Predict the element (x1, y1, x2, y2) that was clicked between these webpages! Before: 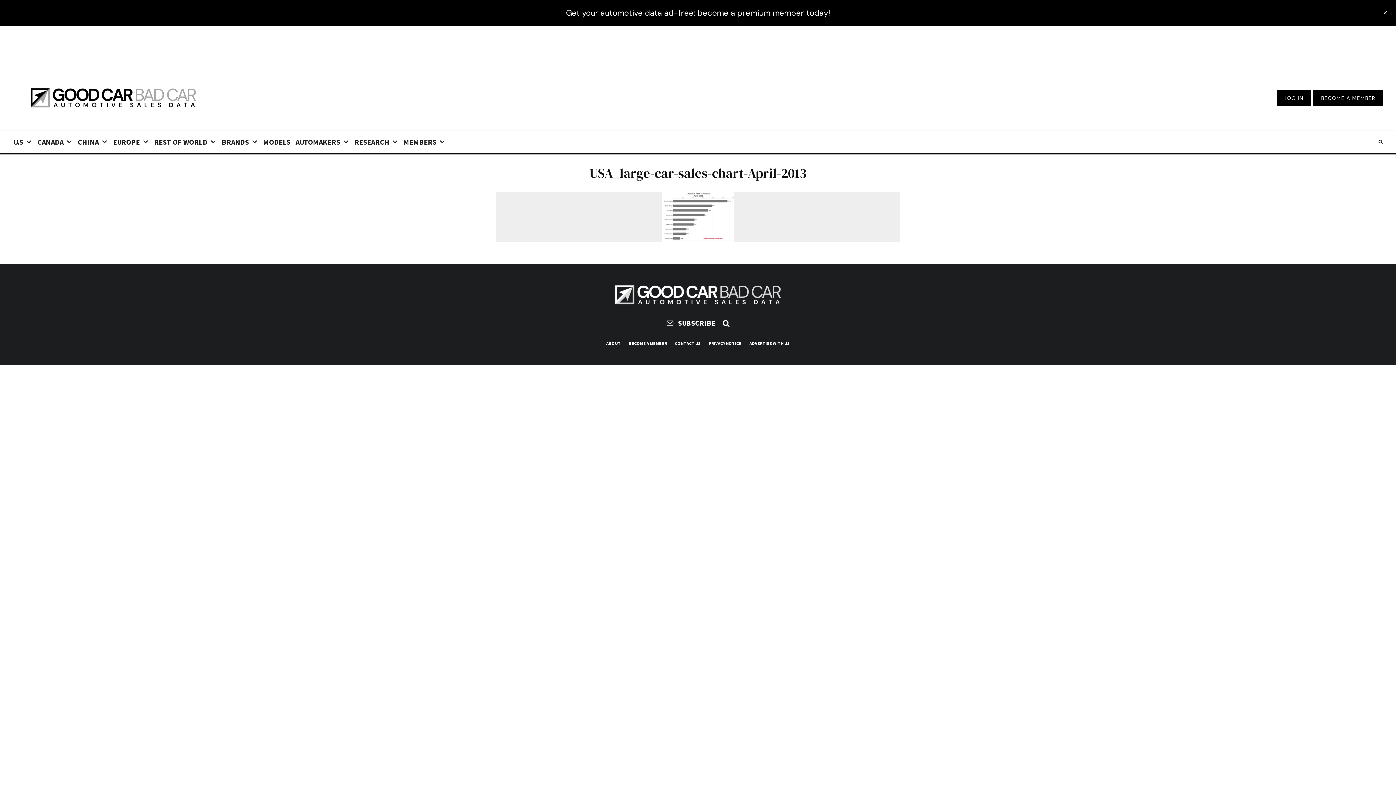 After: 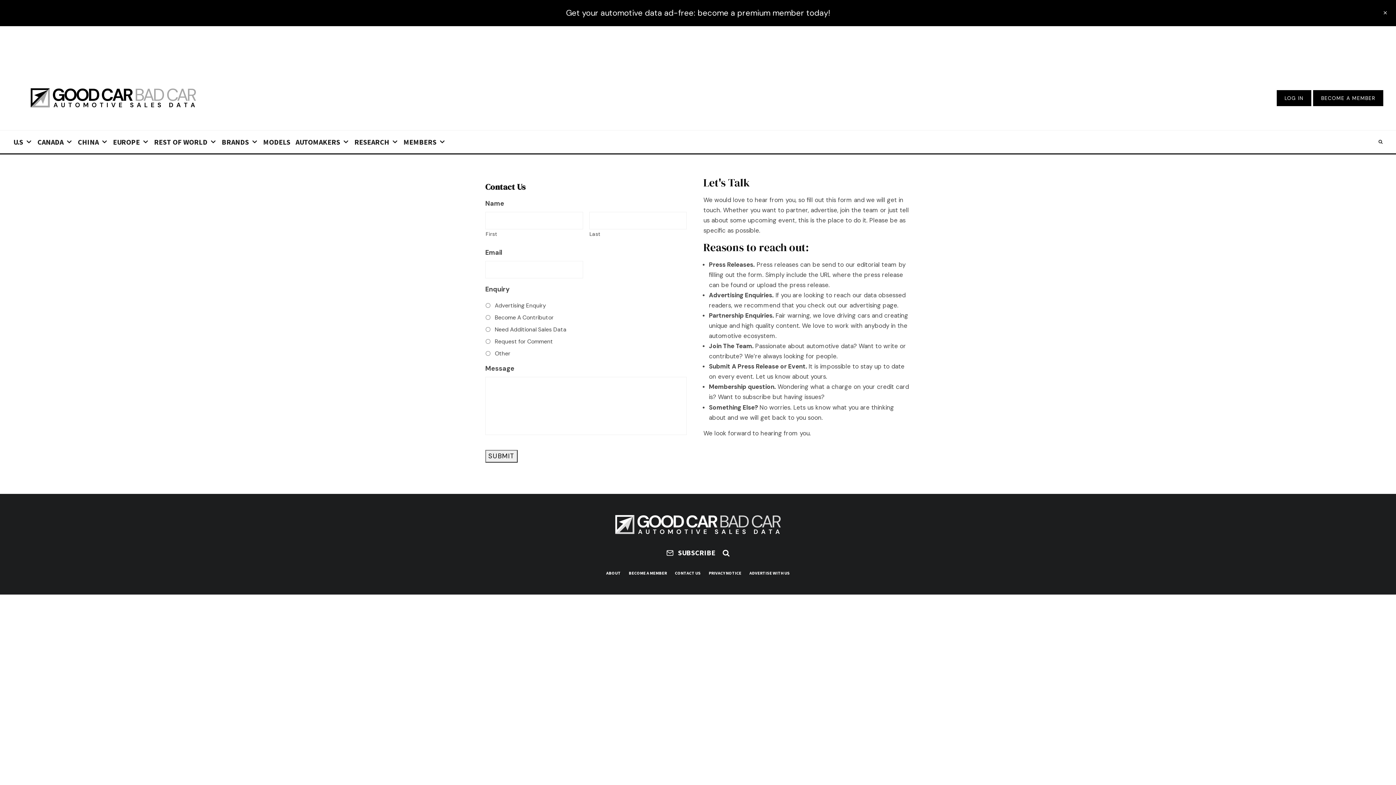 Action: label: CONTACT US bbox: (675, 340, 700, 346)